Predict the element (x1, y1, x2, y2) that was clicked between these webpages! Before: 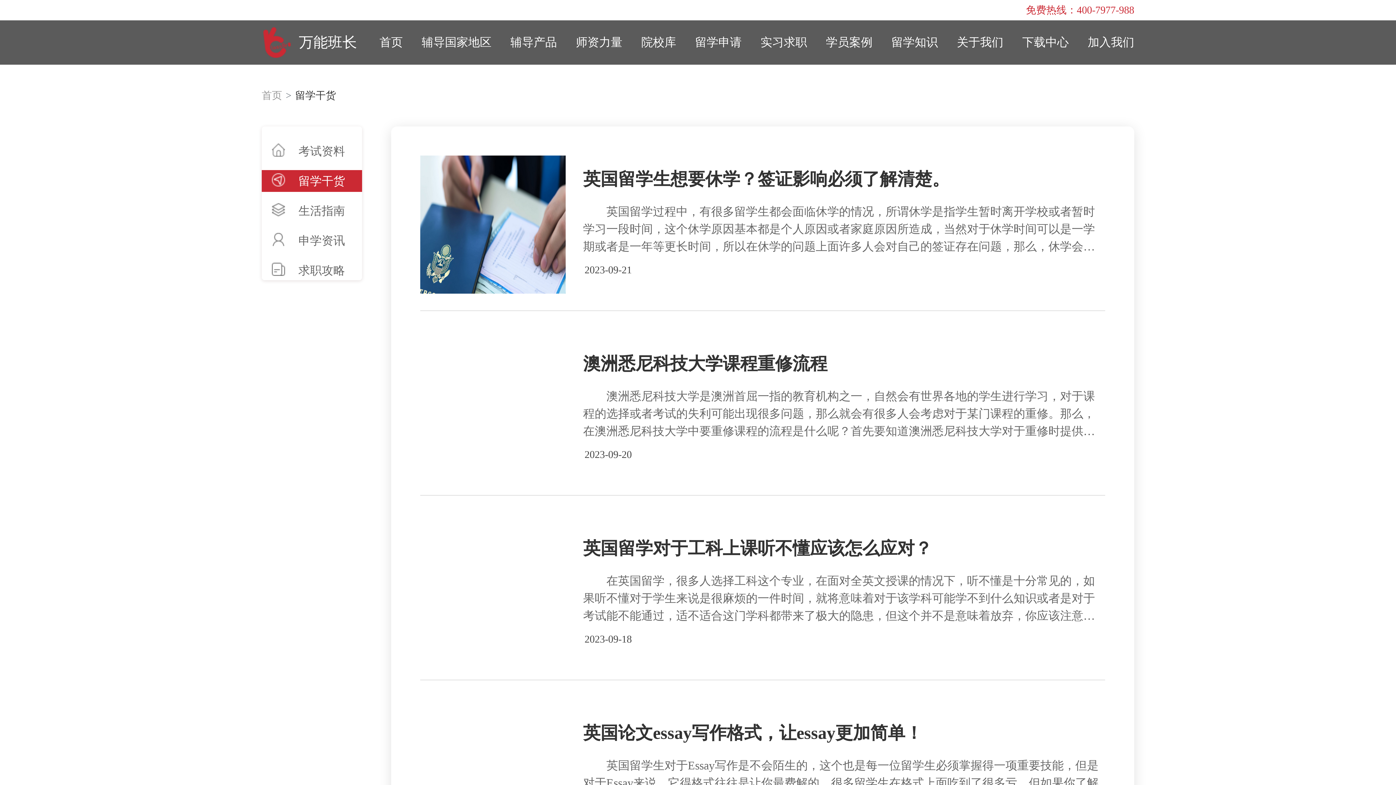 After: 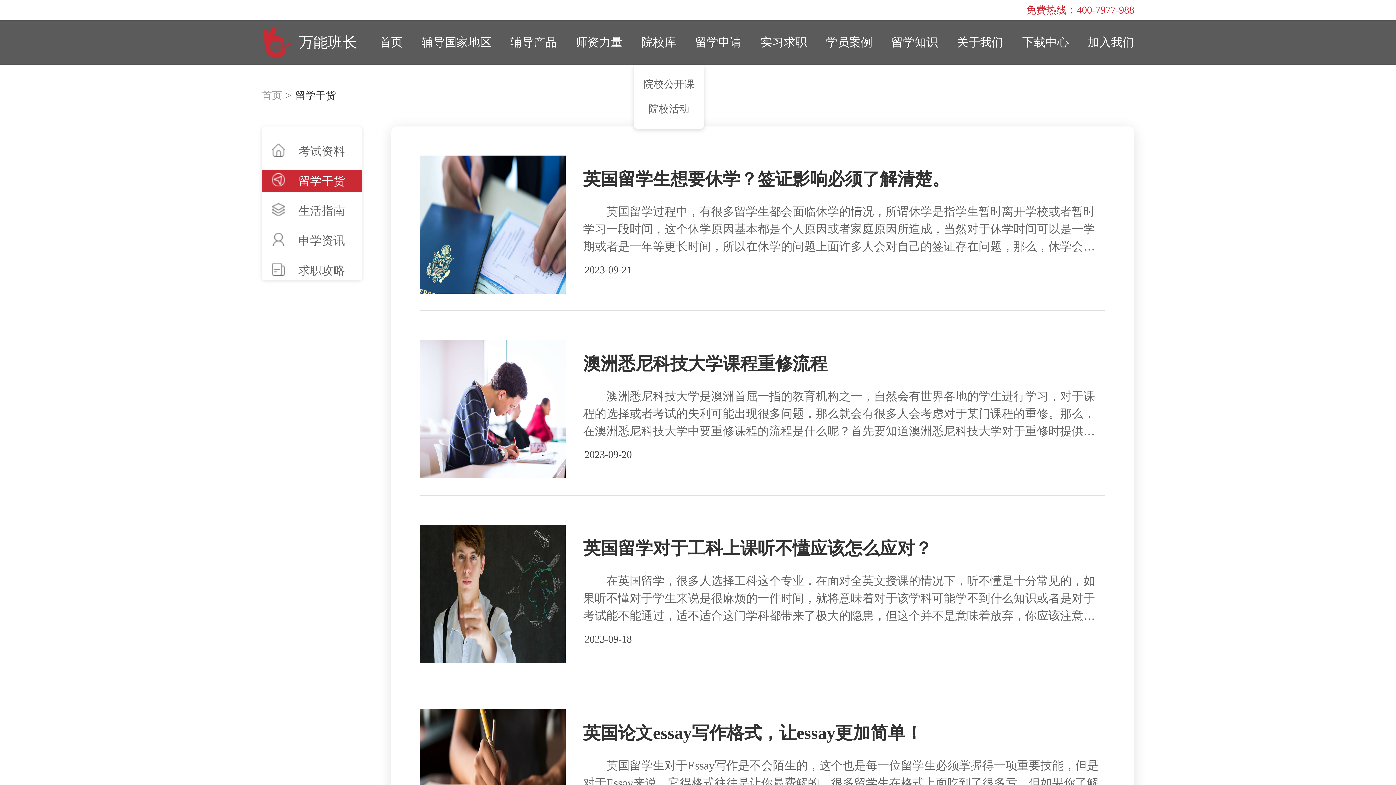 Action: bbox: (641, 35, 676, 48) label: 院校库